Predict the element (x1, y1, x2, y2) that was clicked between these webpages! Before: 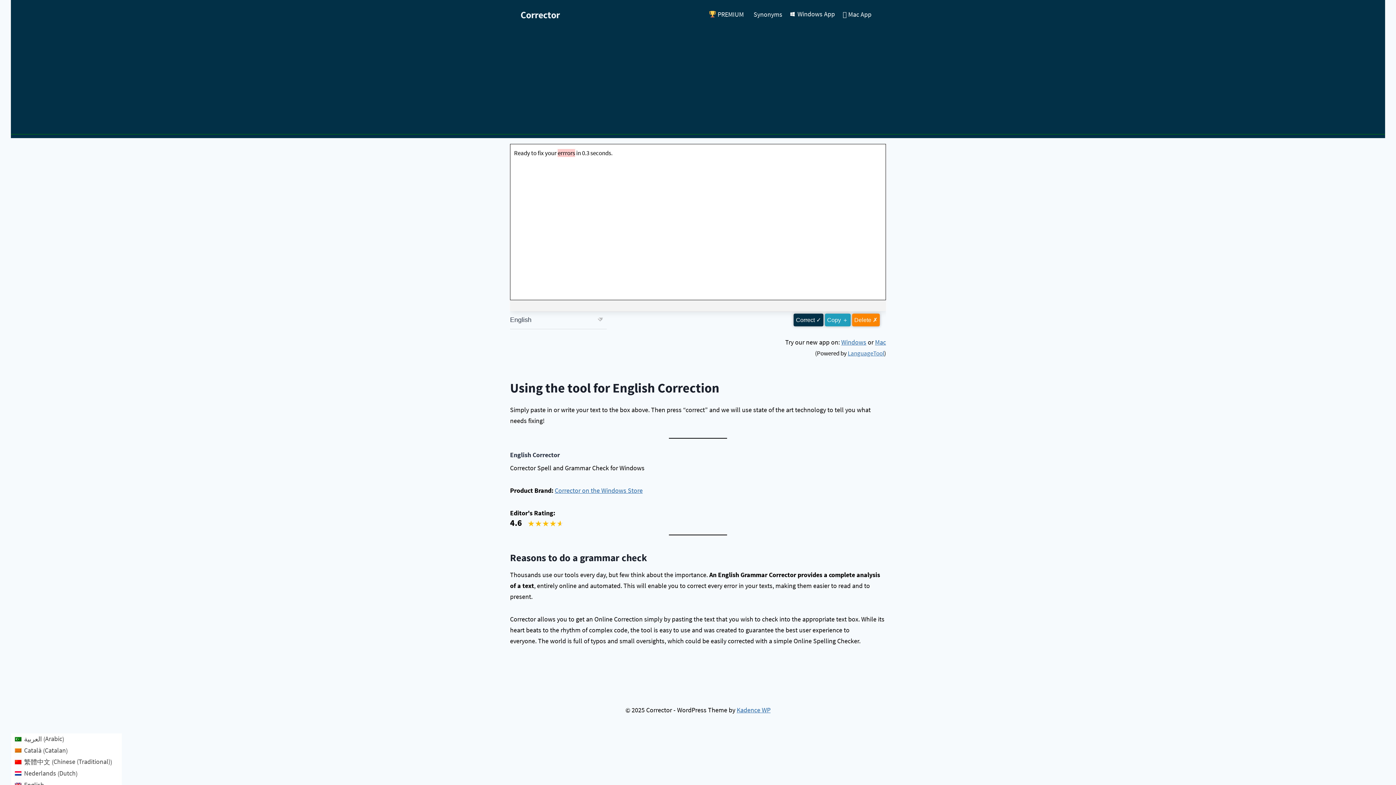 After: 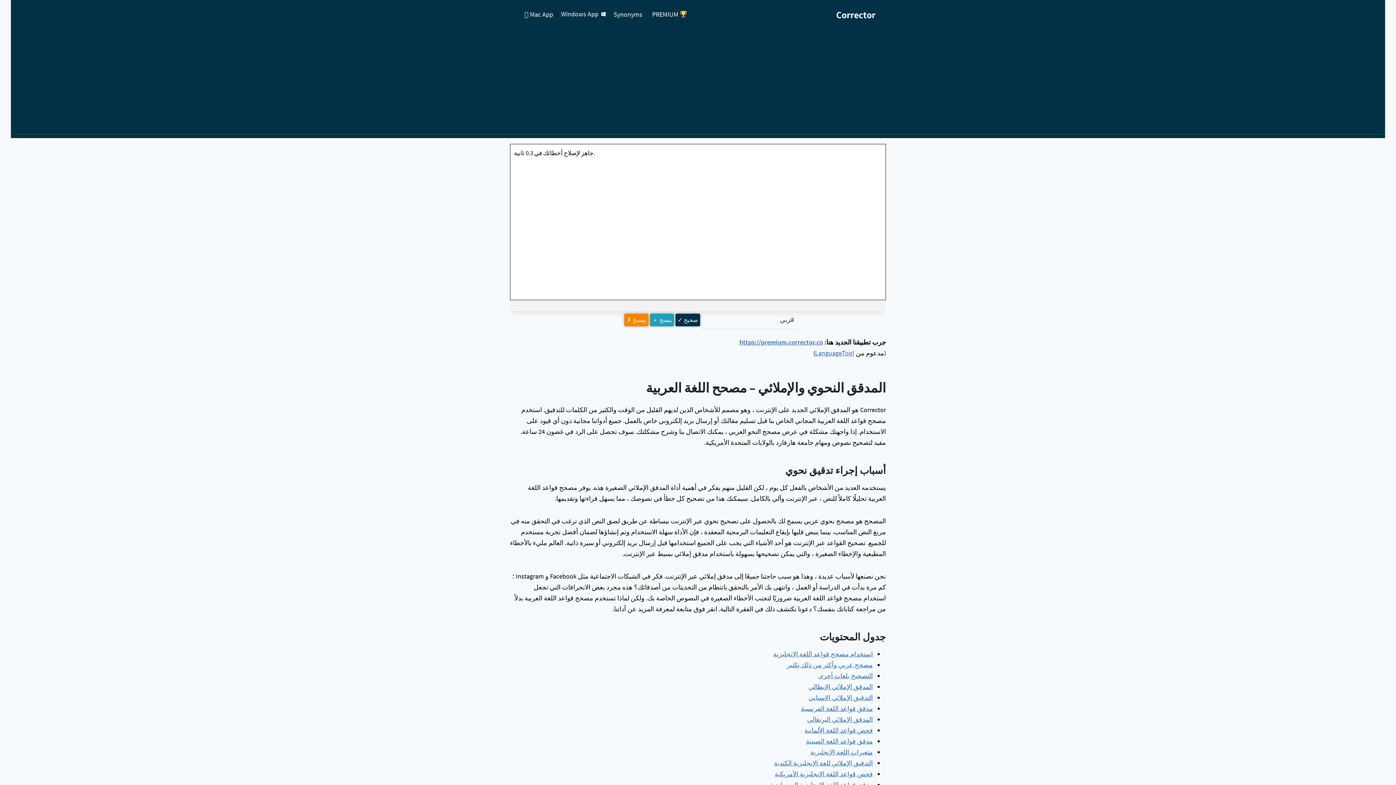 Action: bbox: (11, 733, 121, 745) label: العربية (Arabic)